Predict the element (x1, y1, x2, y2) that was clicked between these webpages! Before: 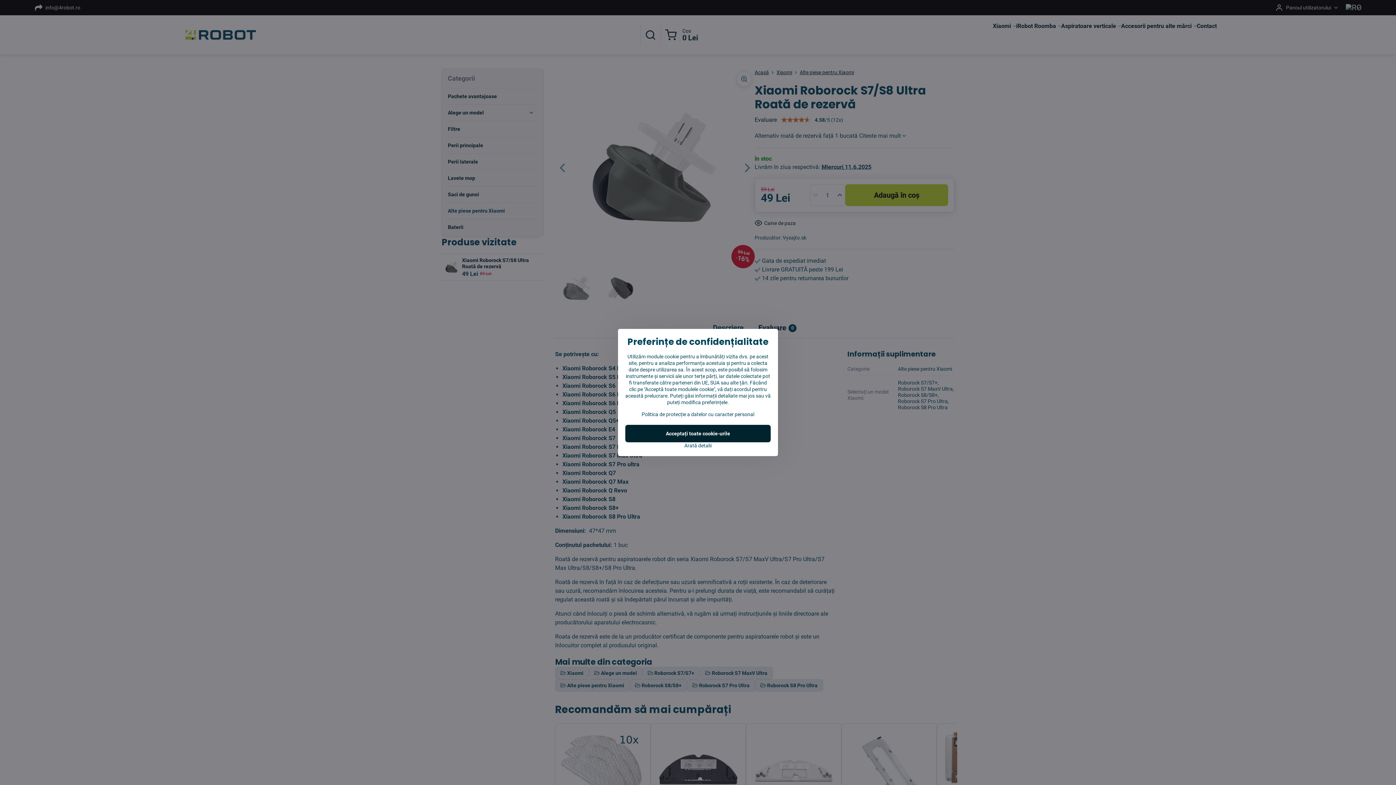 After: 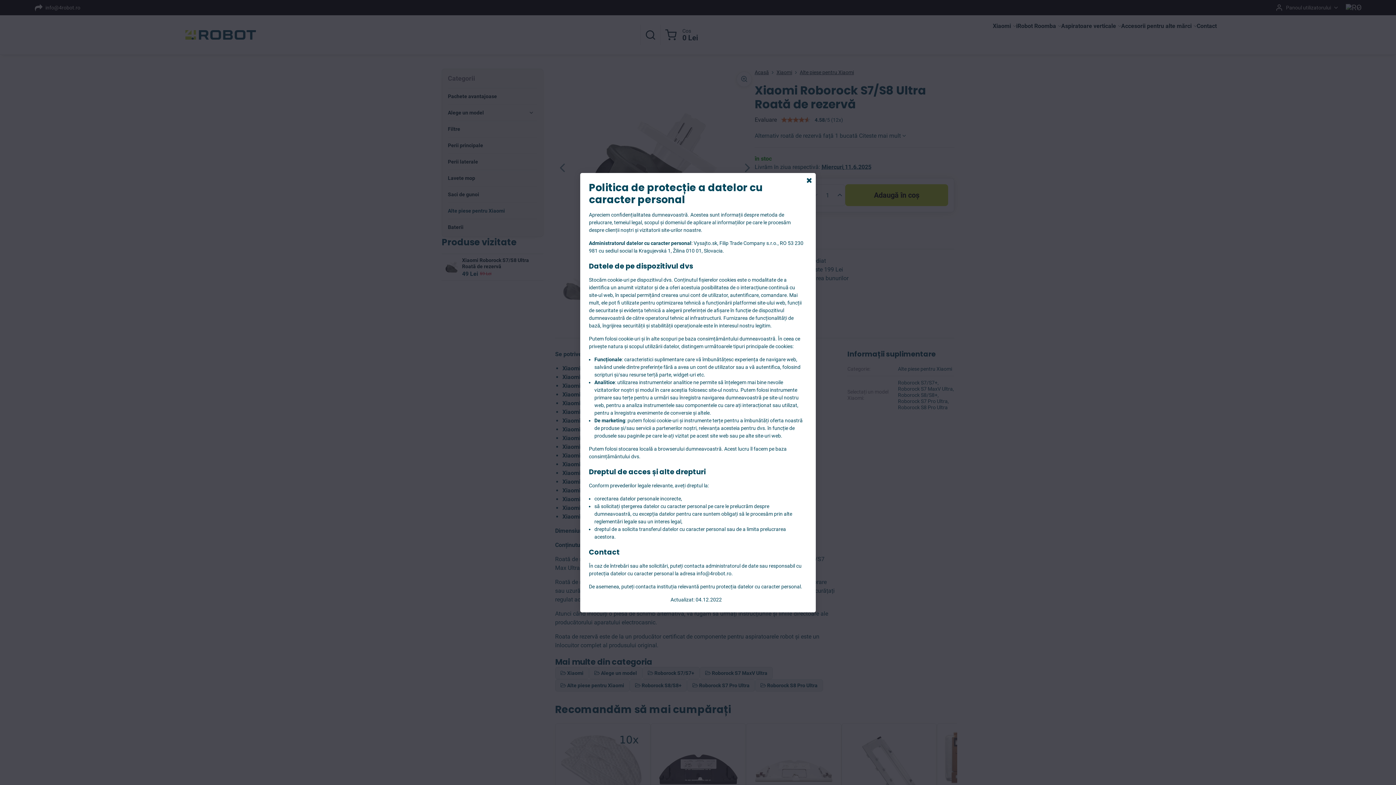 Action: bbox: (641, 411, 754, 417) label: Politica de protecție a datelor cu caracter personal